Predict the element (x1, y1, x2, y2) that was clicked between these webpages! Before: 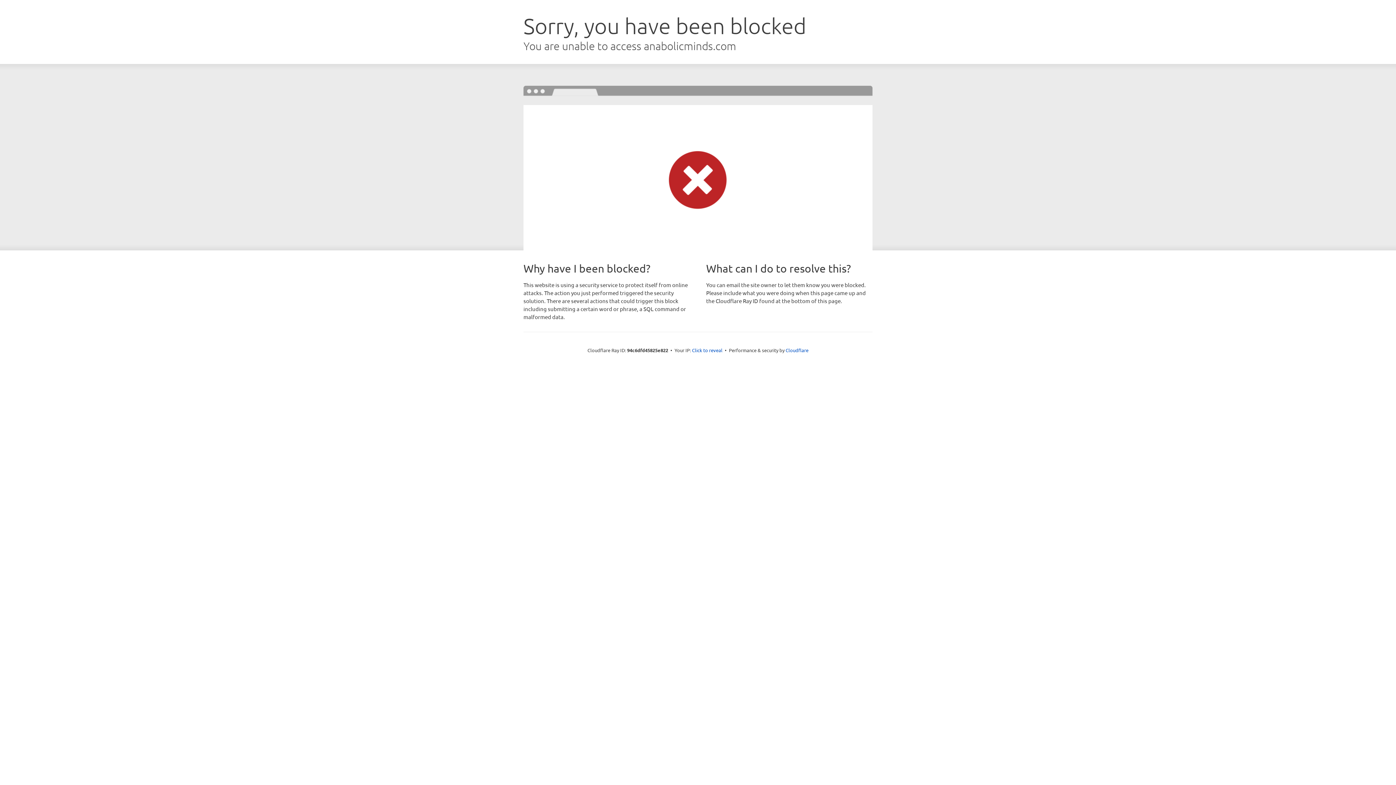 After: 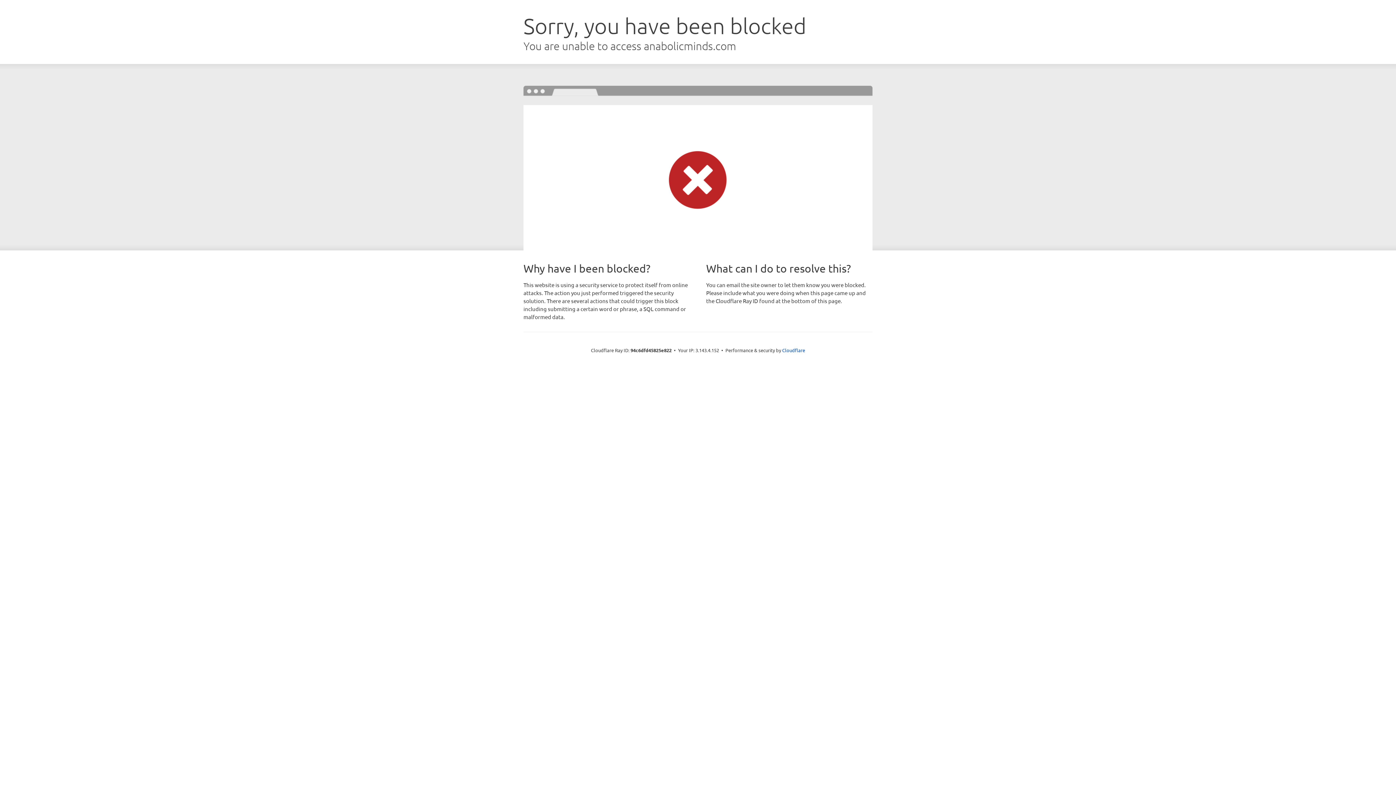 Action: bbox: (692, 346, 722, 353) label: Click to reveal